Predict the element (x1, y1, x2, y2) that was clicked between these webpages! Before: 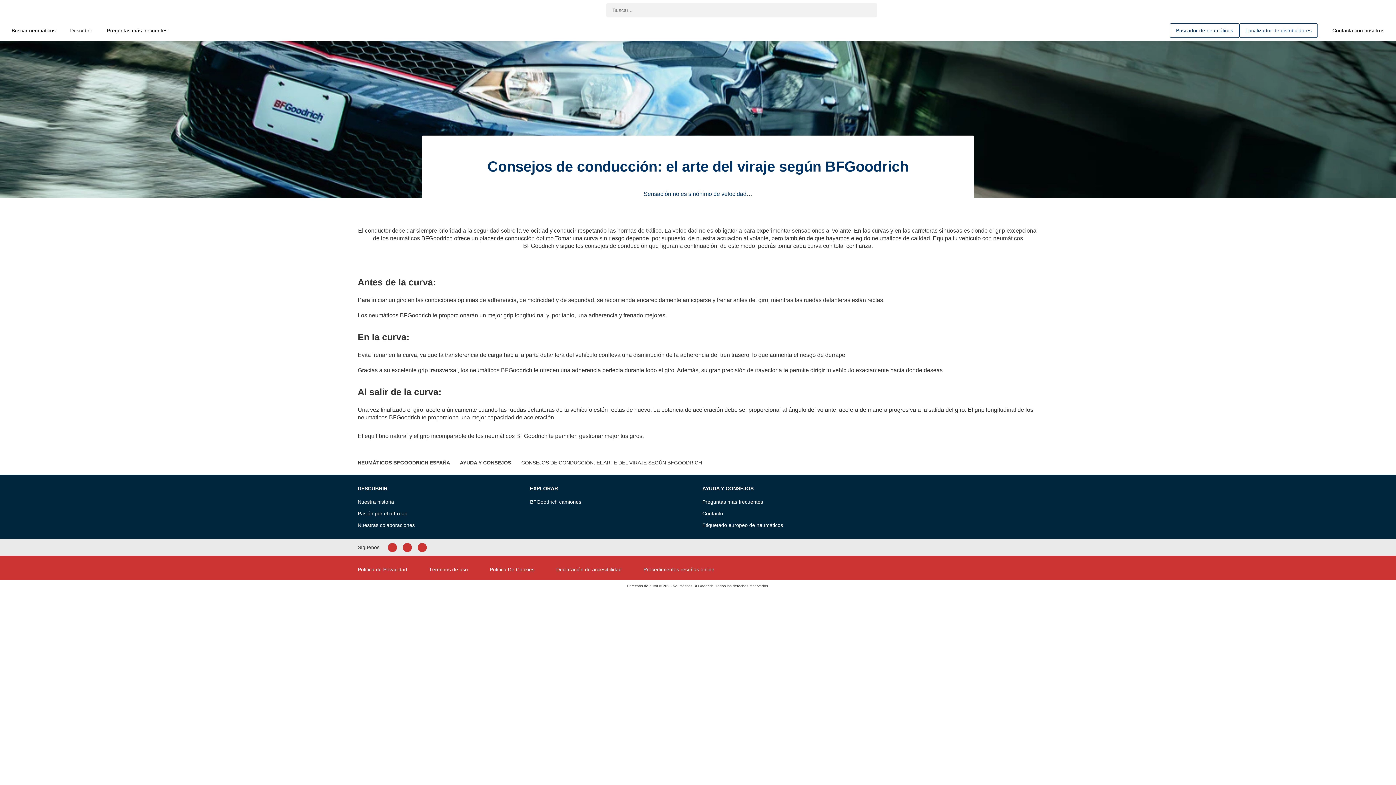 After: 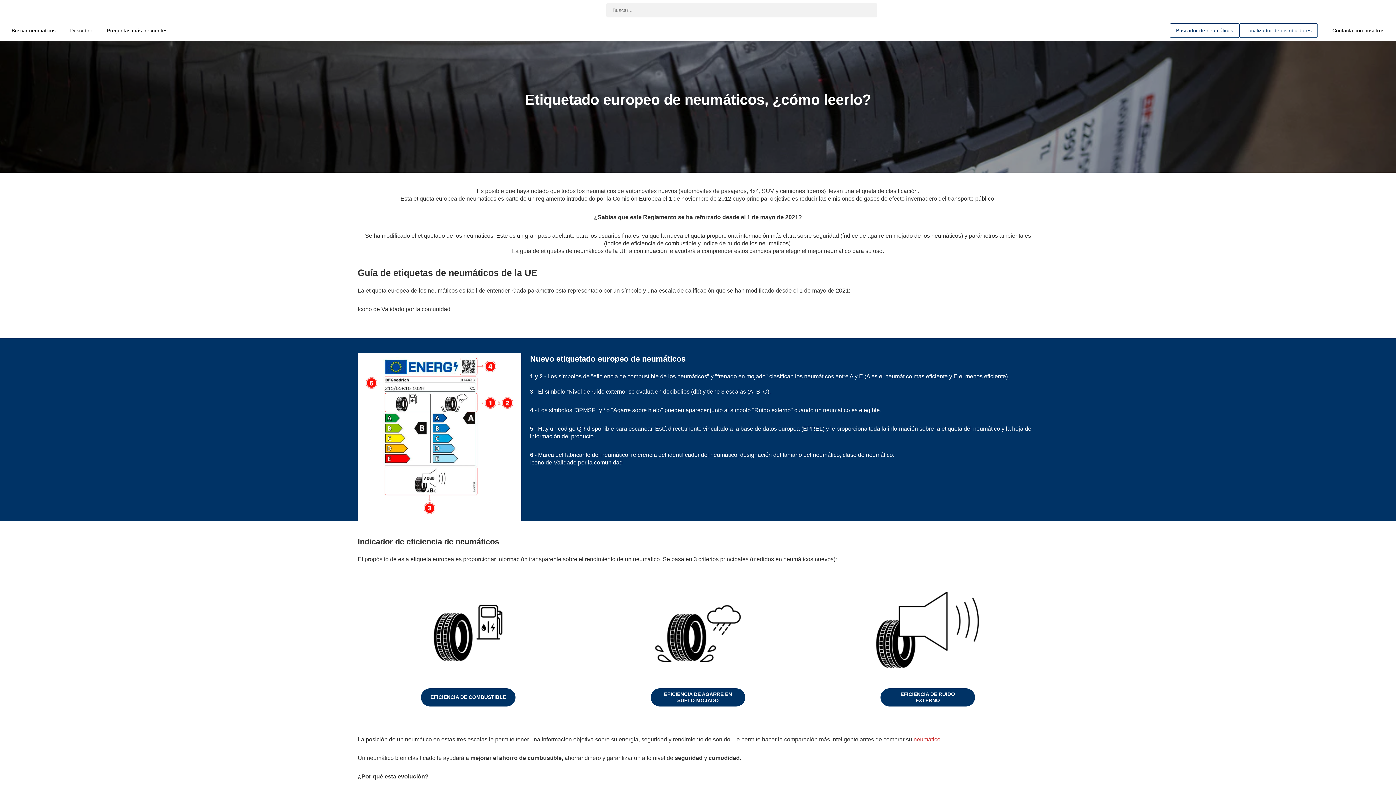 Action: label: Etiquetado europeo de neumáticos bbox: (702, 522, 866, 528)